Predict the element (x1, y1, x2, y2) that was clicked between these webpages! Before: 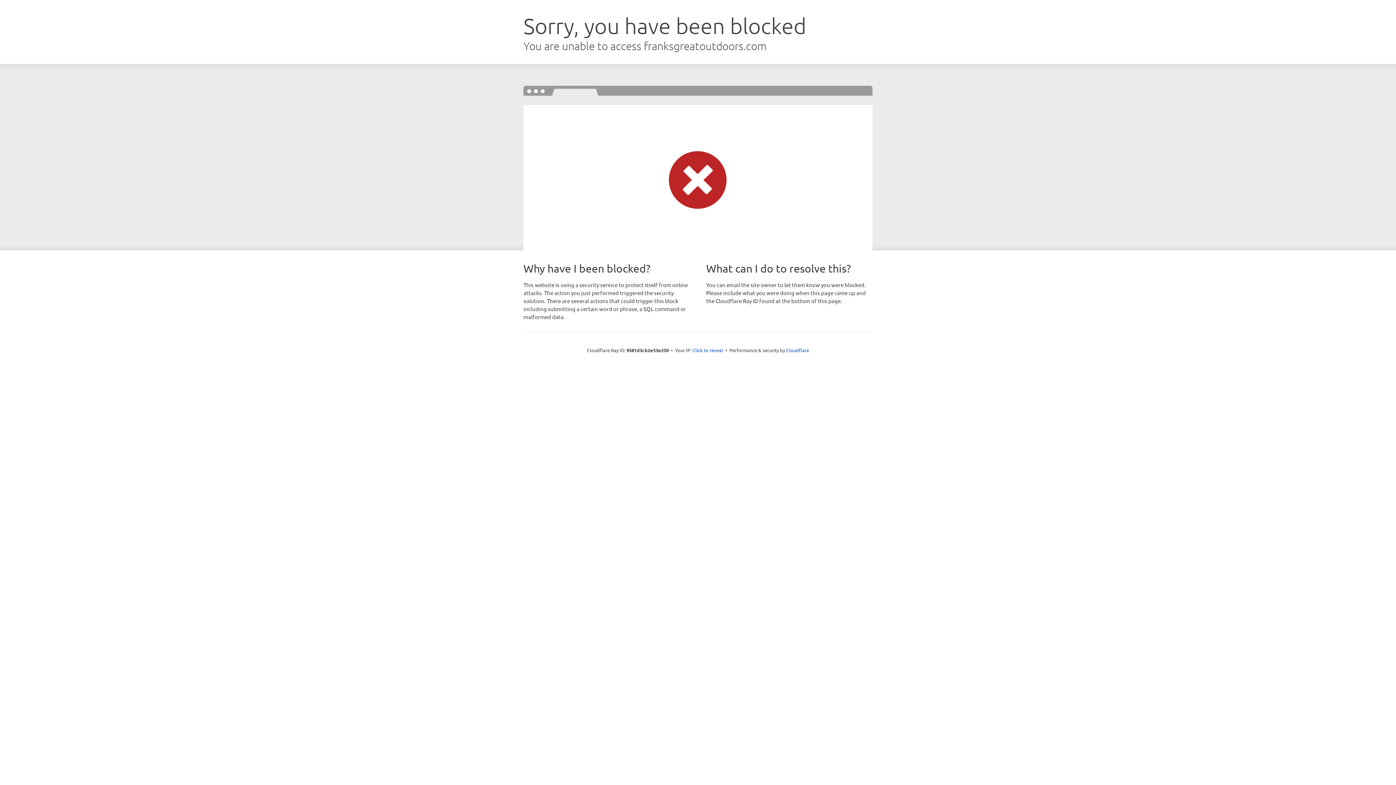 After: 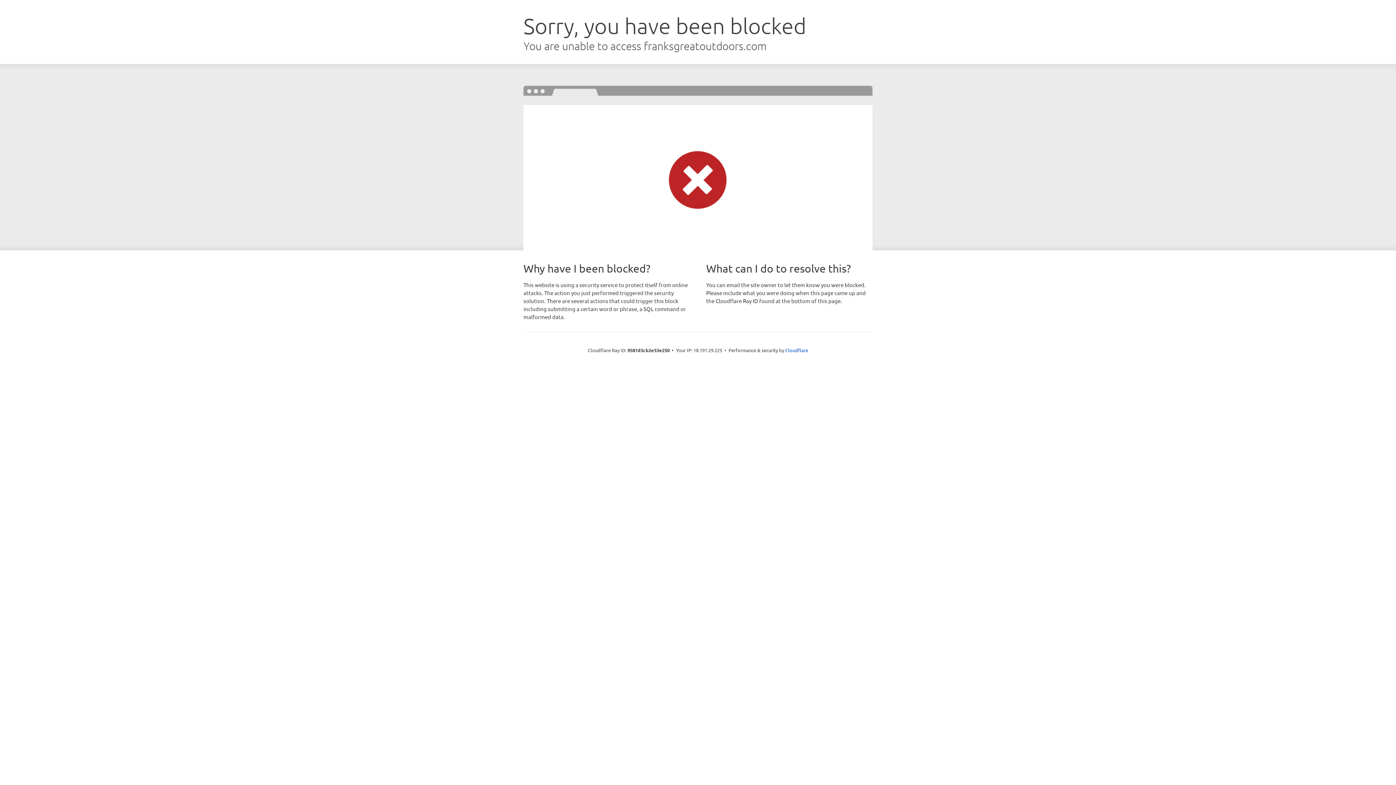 Action: bbox: (692, 346, 723, 353) label: Click to reveal